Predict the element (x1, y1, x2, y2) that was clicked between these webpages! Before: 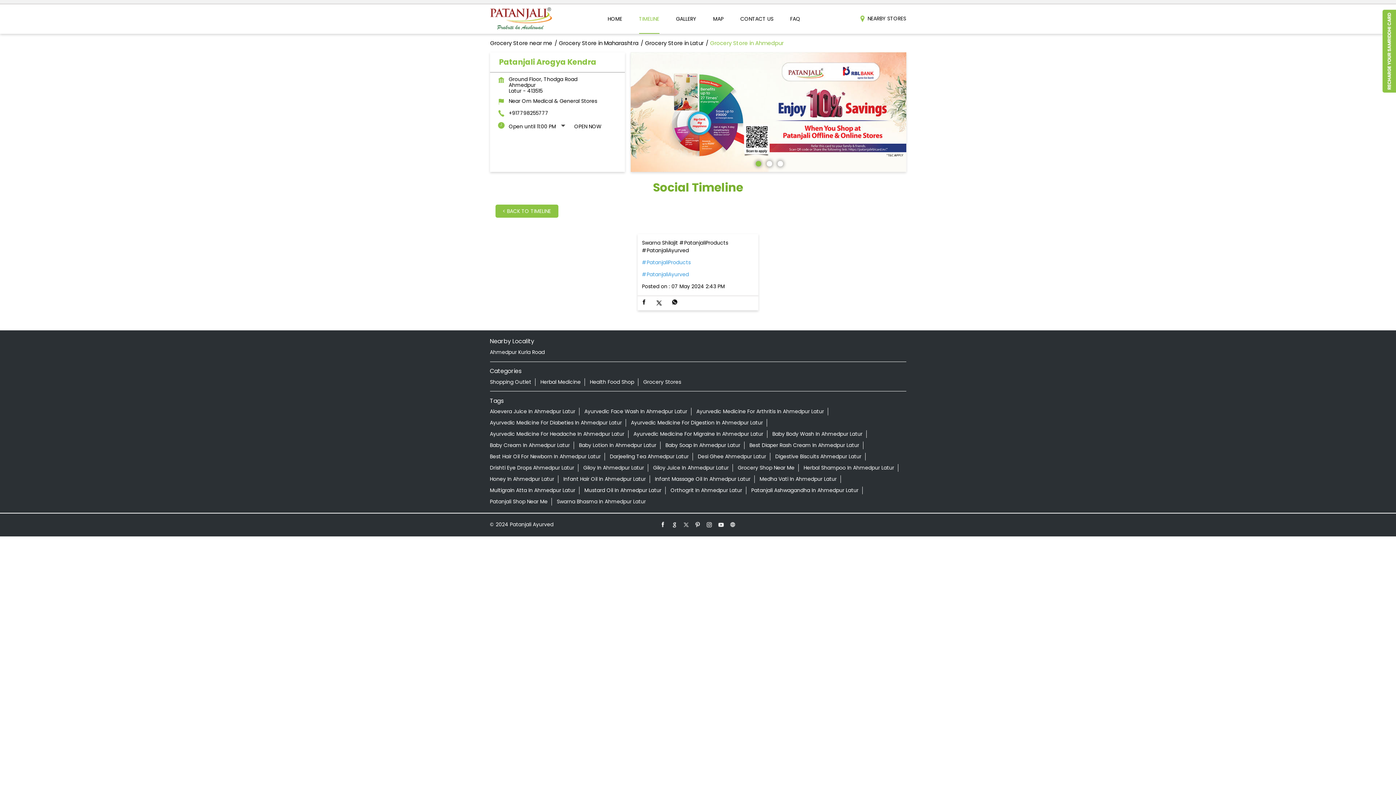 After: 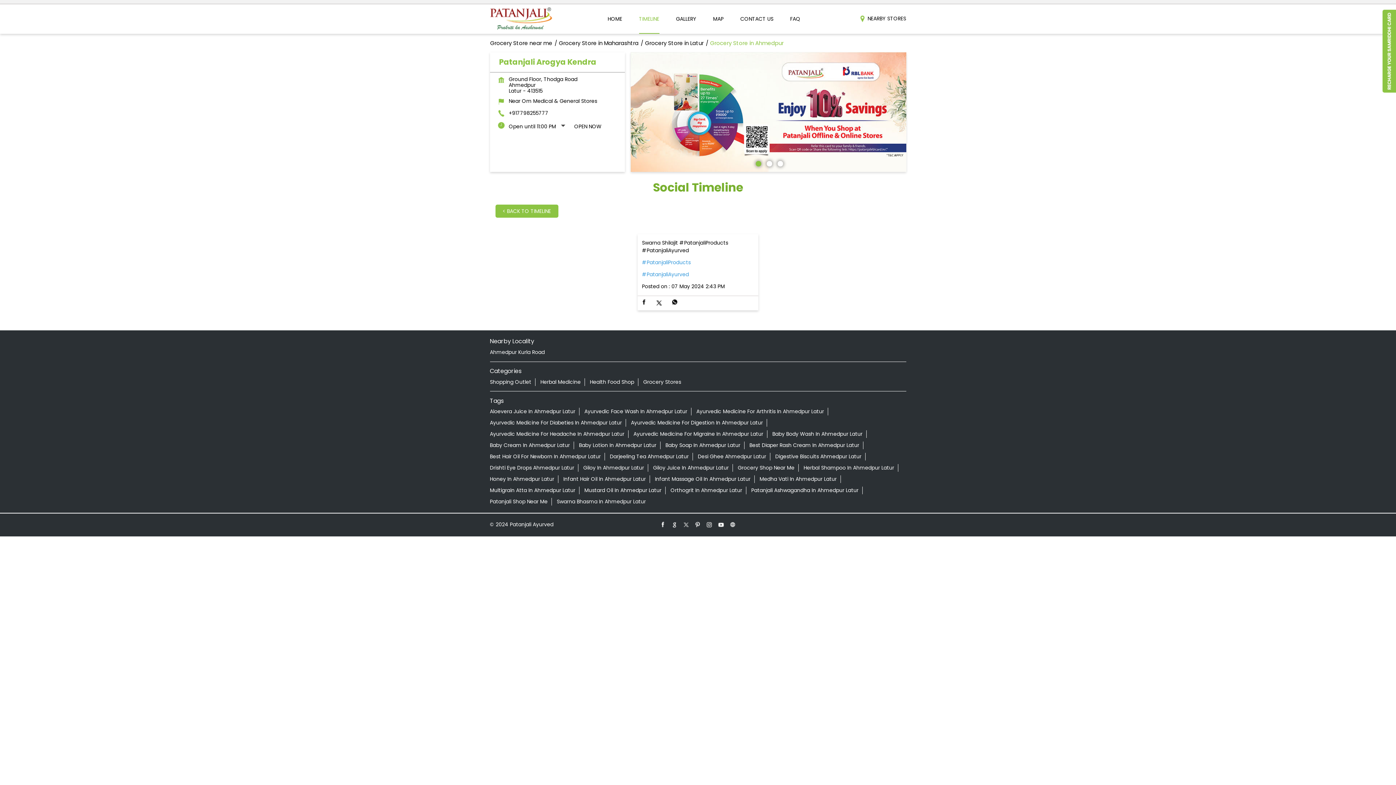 Action: bbox: (755, 161, 759, 164) label: 1 of 3